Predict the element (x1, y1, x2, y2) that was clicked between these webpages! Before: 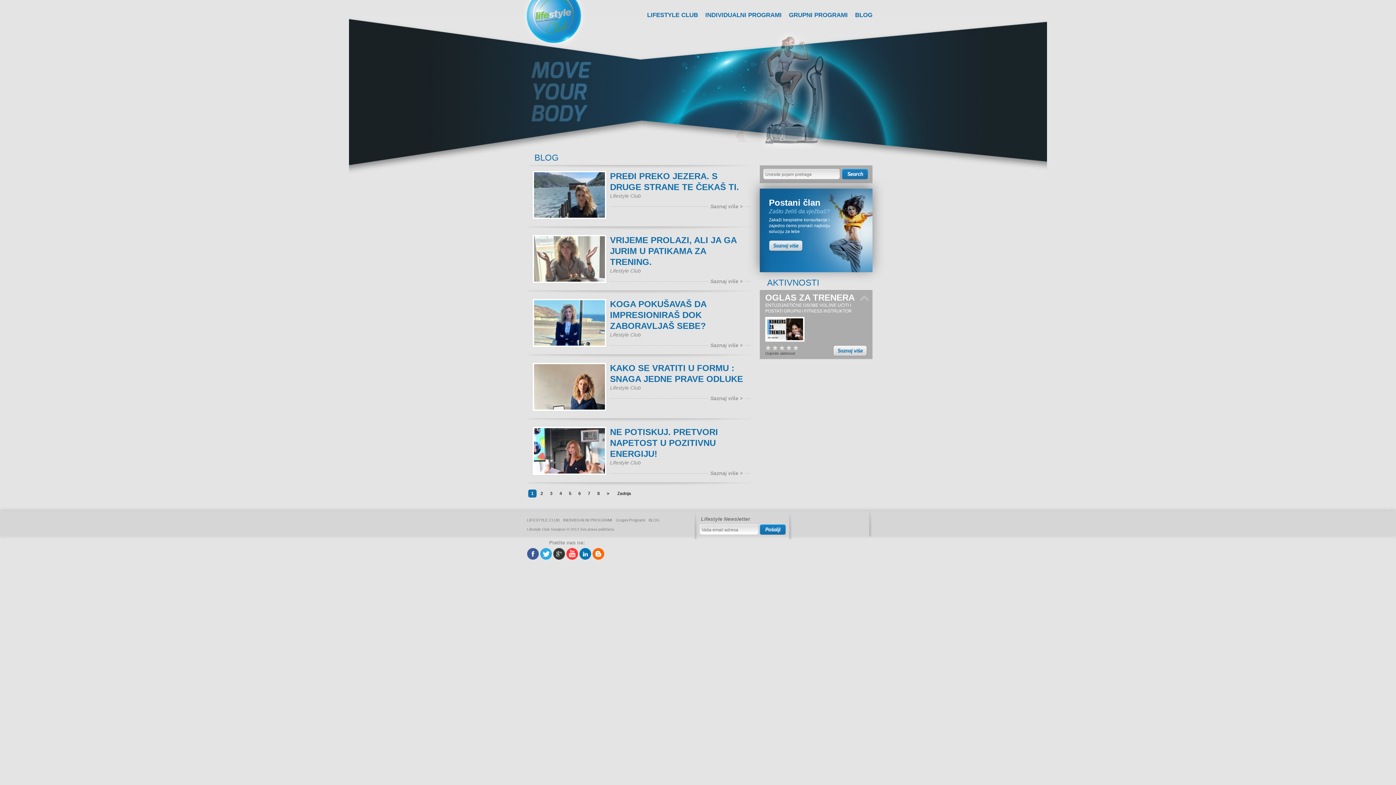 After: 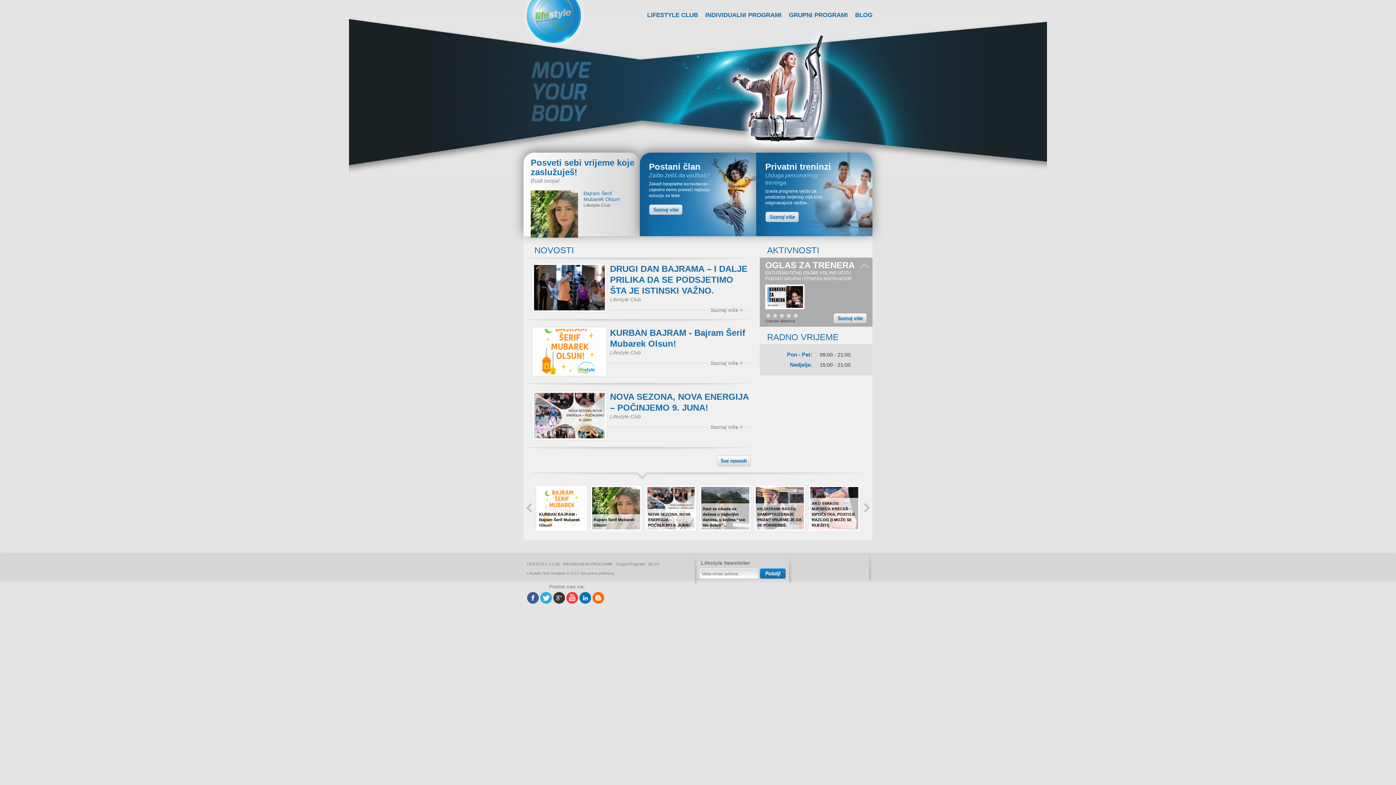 Action: bbox: (616, 517, 645, 523) label: Grupni Programi